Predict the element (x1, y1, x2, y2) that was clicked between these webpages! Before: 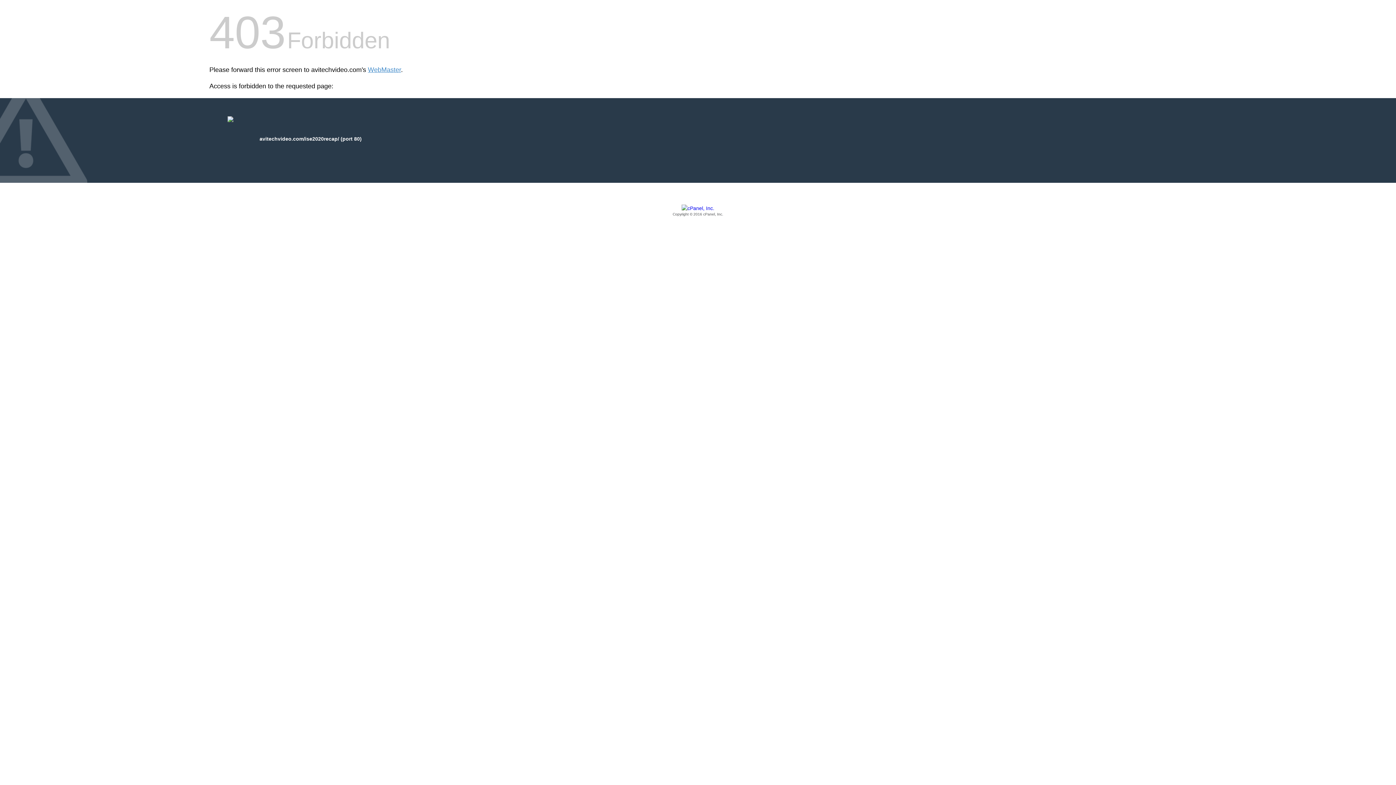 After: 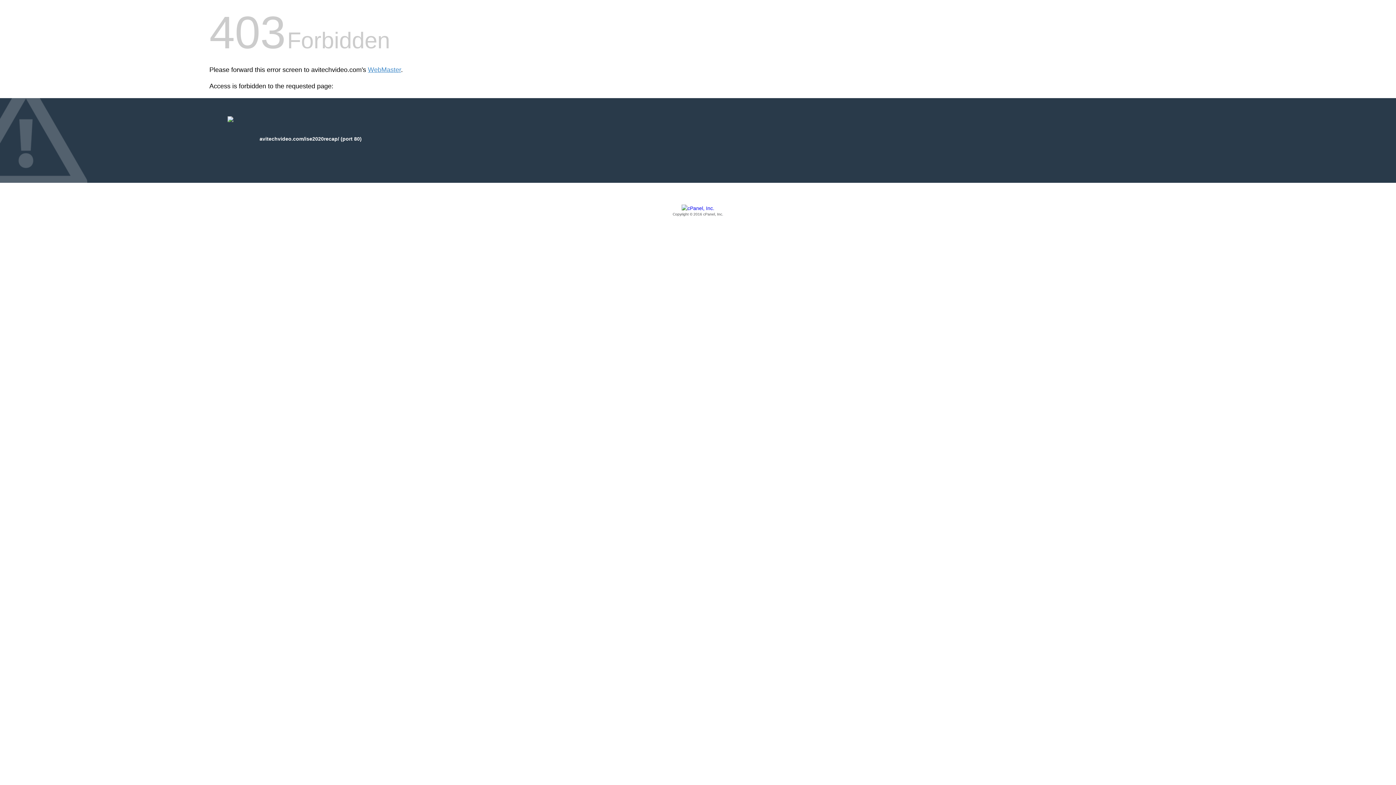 Action: label: Copyright © 2016 cPanel, Inc. bbox: (209, 205, 1186, 217)